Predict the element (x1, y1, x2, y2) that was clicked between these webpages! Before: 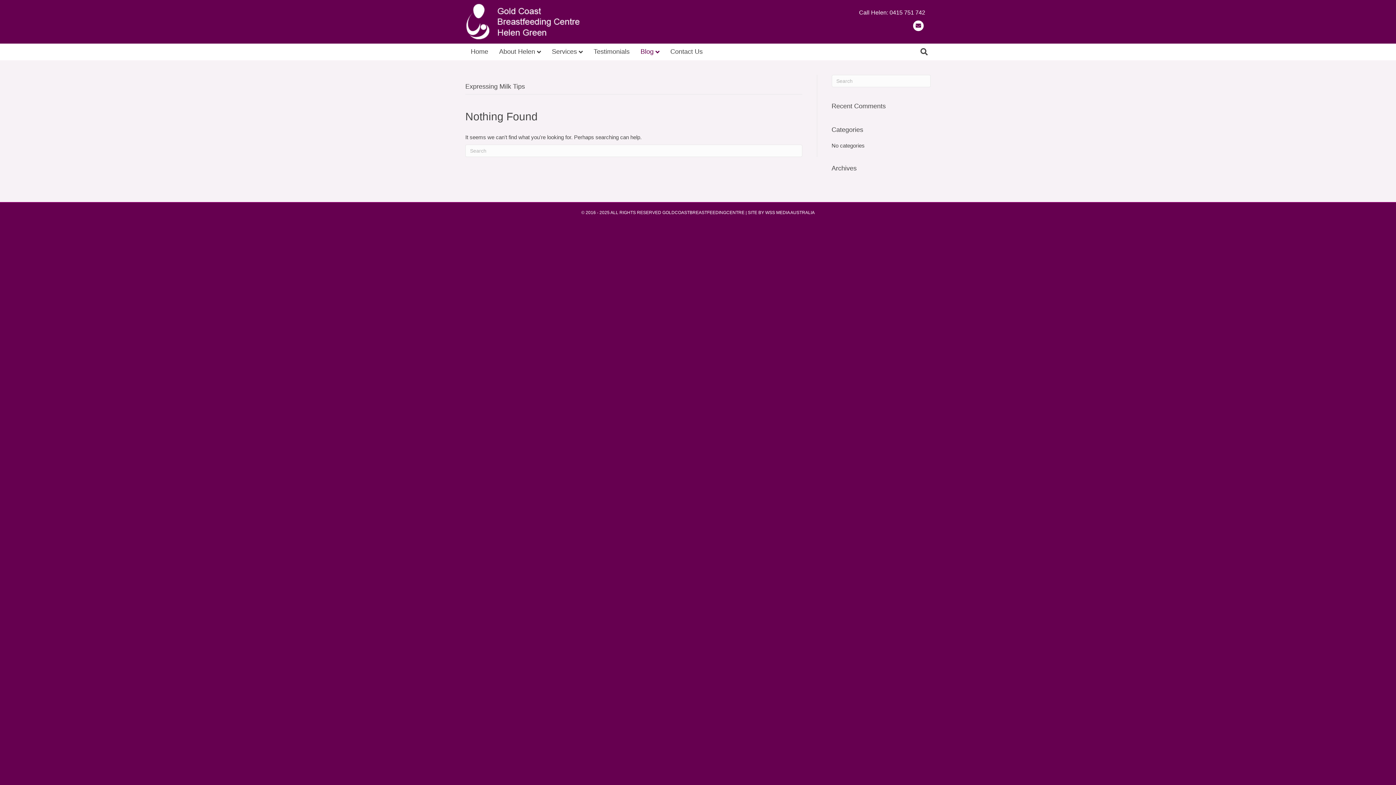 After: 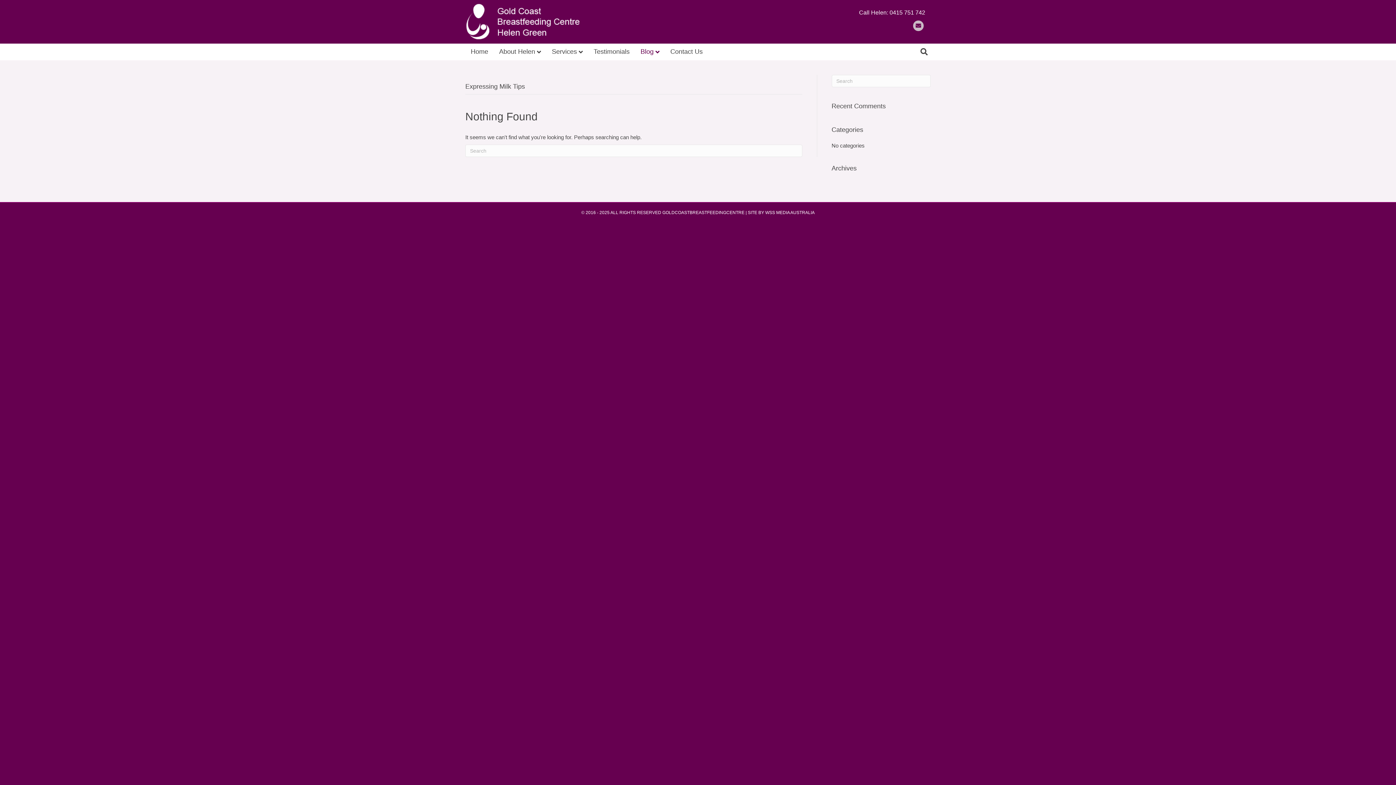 Action: label: Email bbox: (911, 20, 925, 31)